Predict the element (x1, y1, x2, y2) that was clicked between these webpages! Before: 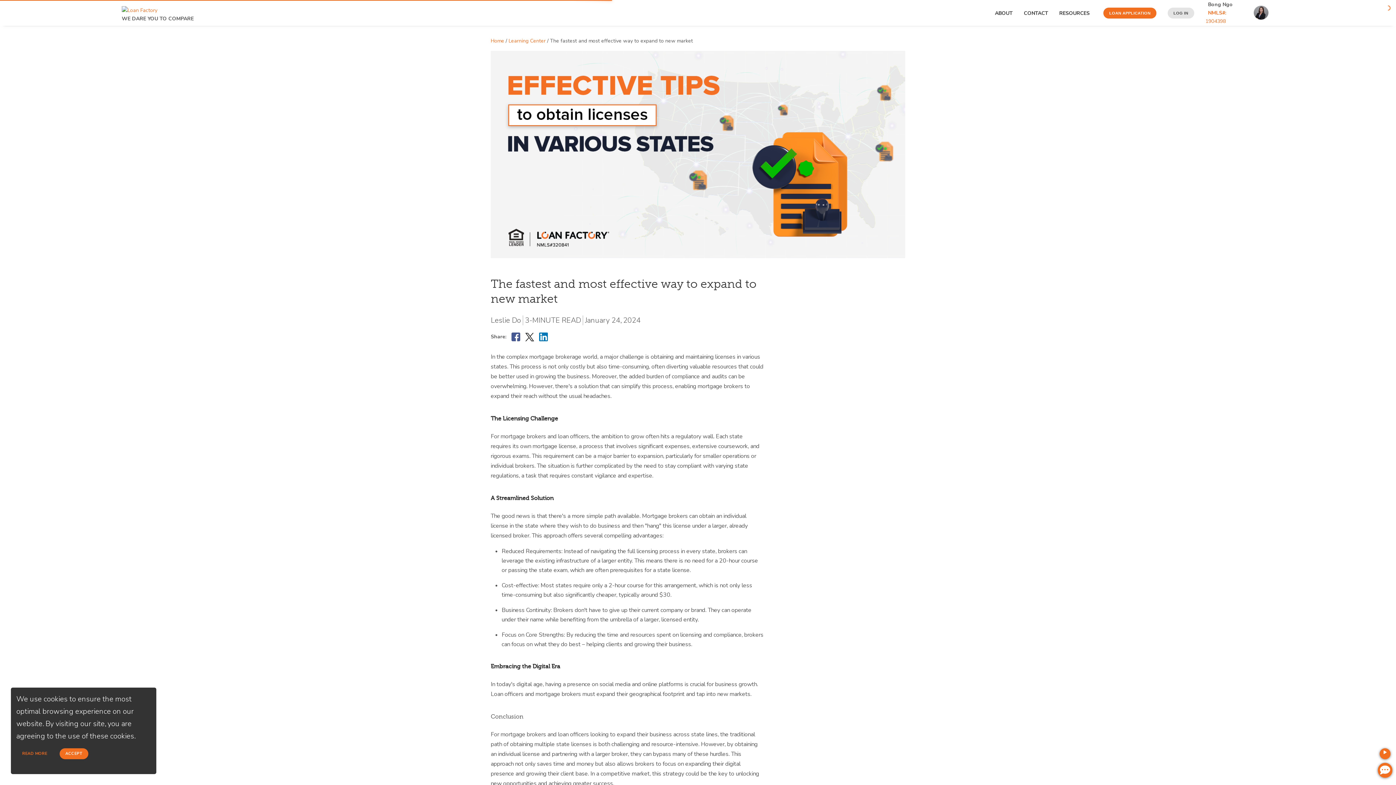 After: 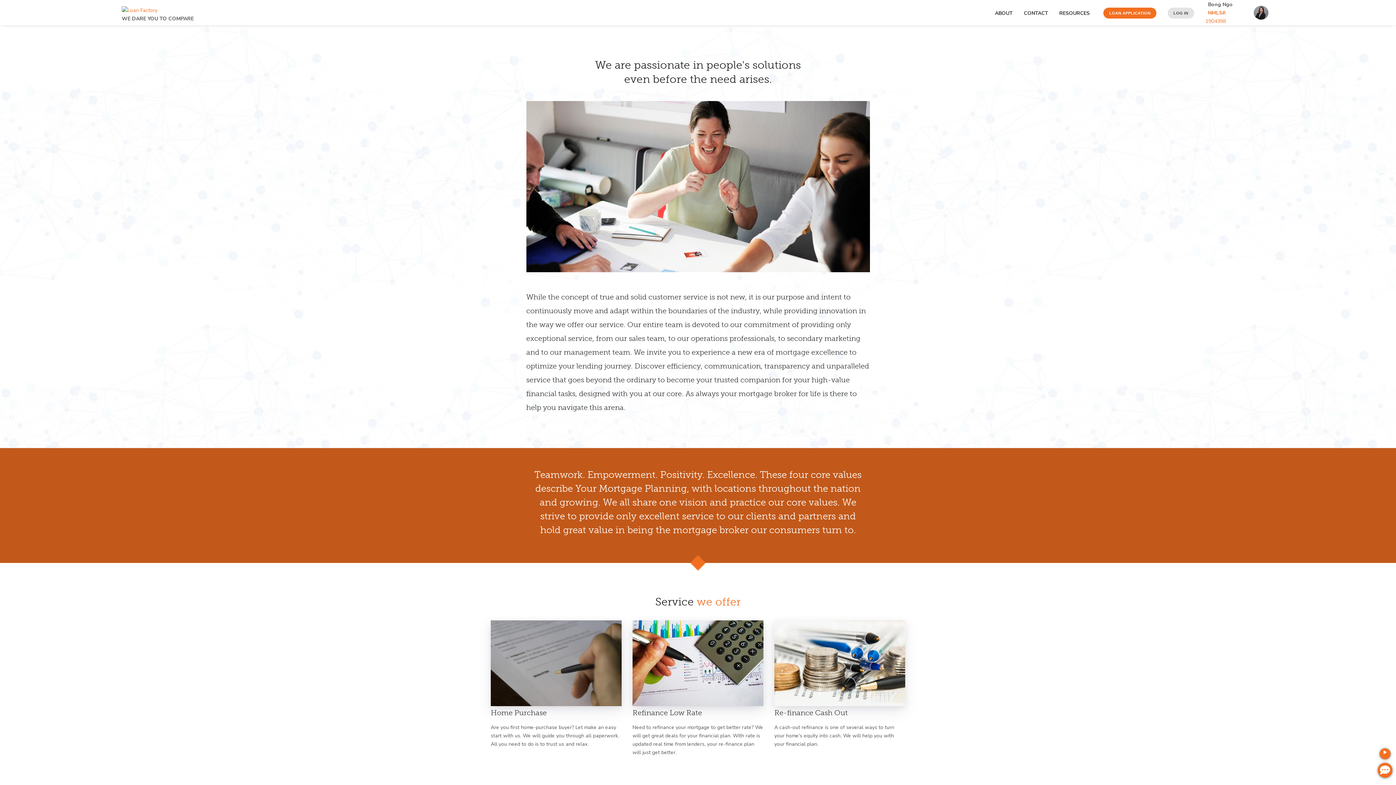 Action: bbox: (988, 0, 1016, 25) label: ABOUT